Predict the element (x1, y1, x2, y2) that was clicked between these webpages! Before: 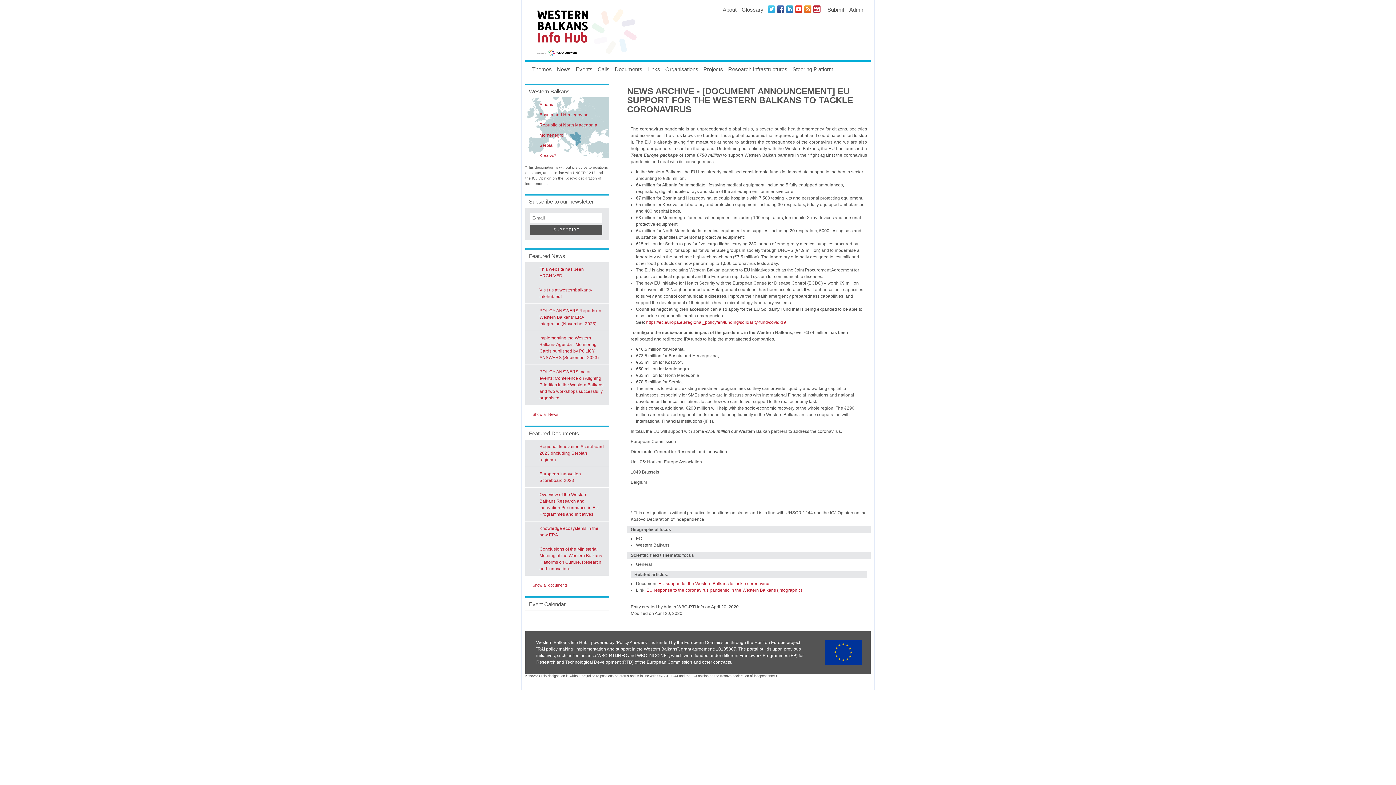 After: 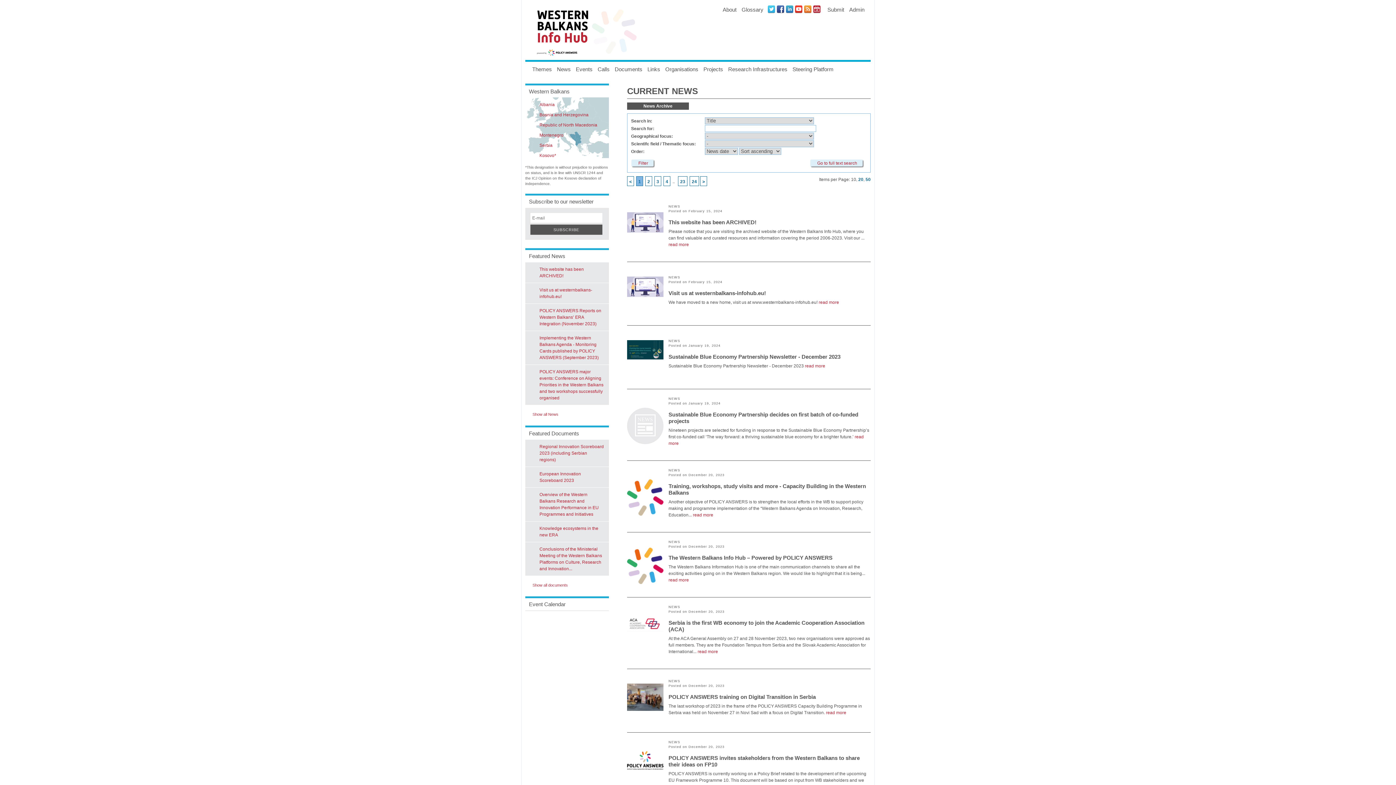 Action: bbox: (554, 63, 573, 74) label: News